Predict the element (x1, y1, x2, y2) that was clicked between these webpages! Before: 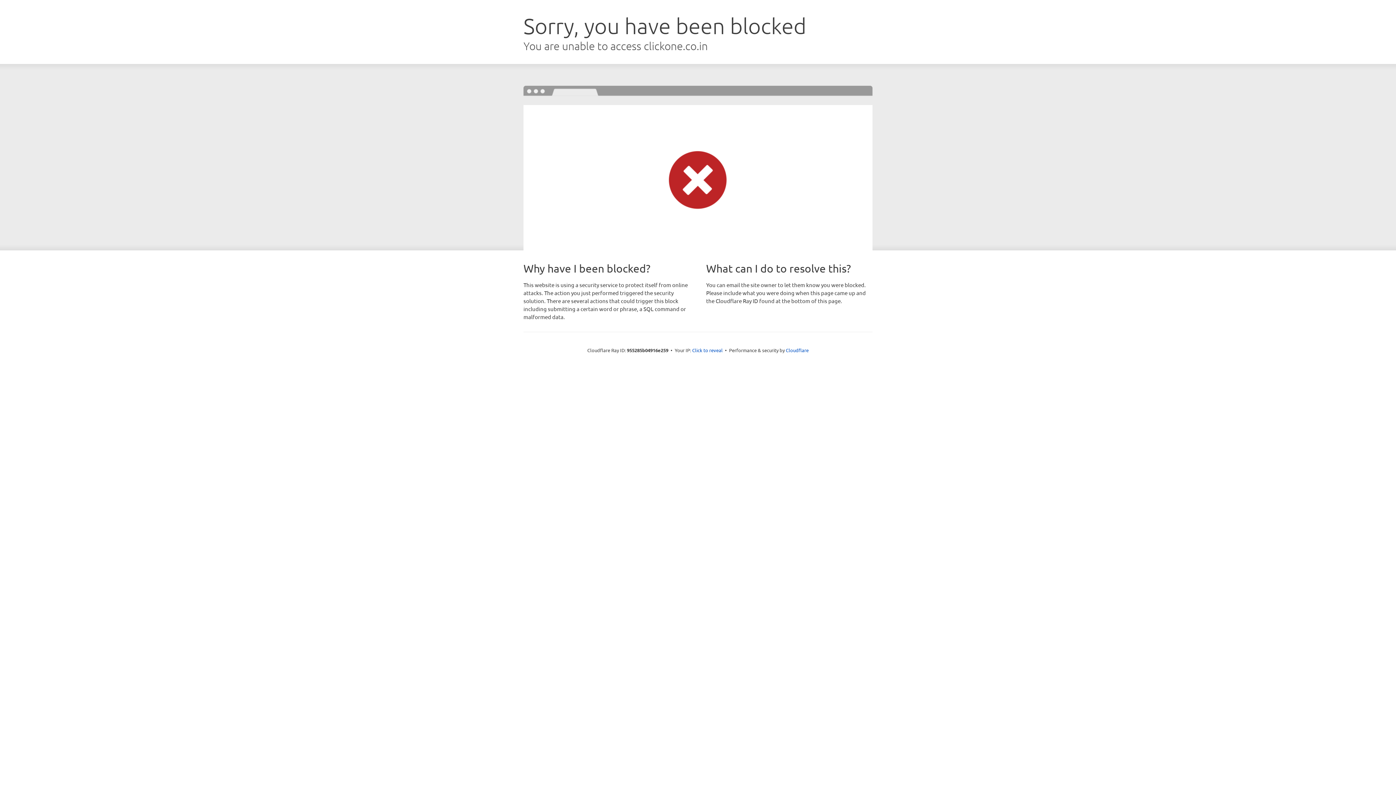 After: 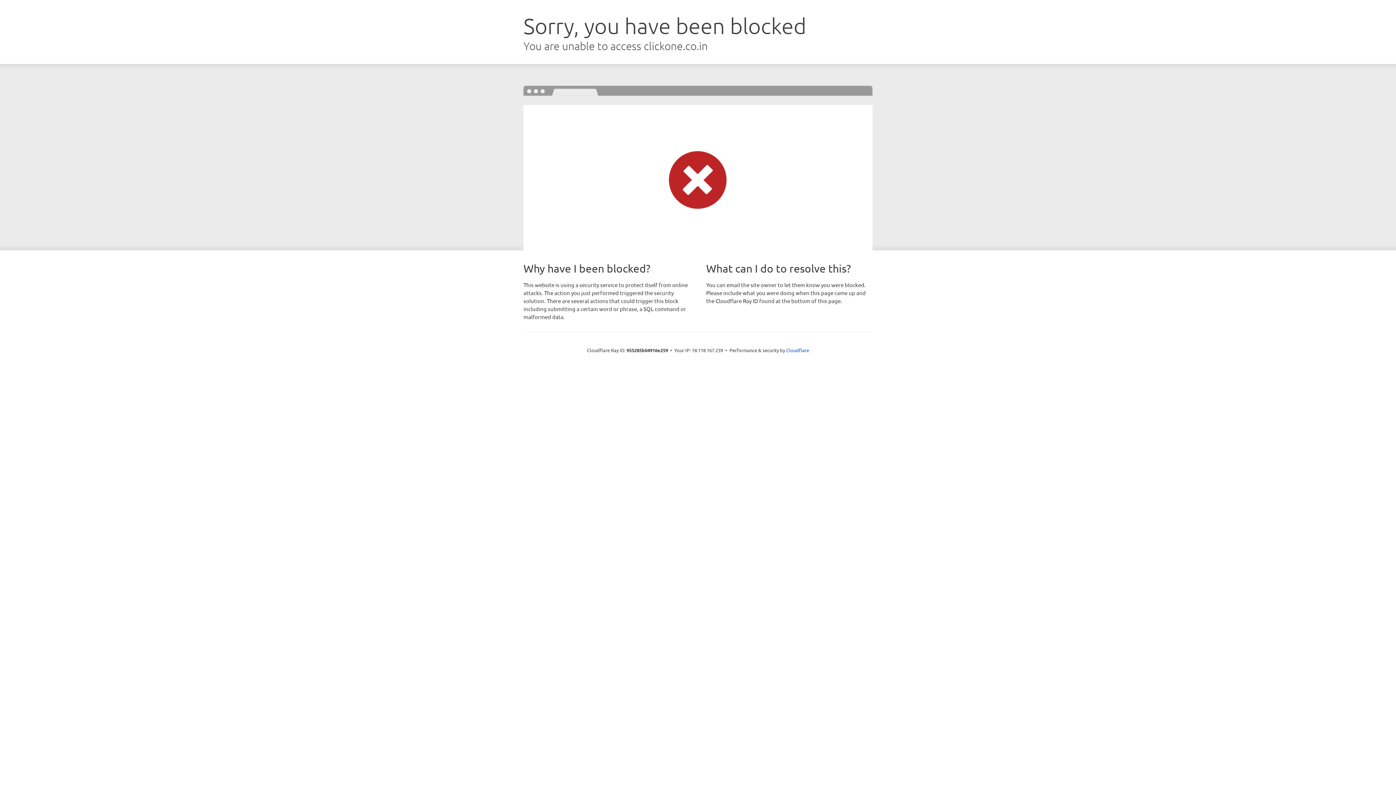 Action: bbox: (692, 346, 722, 353) label: Click to reveal